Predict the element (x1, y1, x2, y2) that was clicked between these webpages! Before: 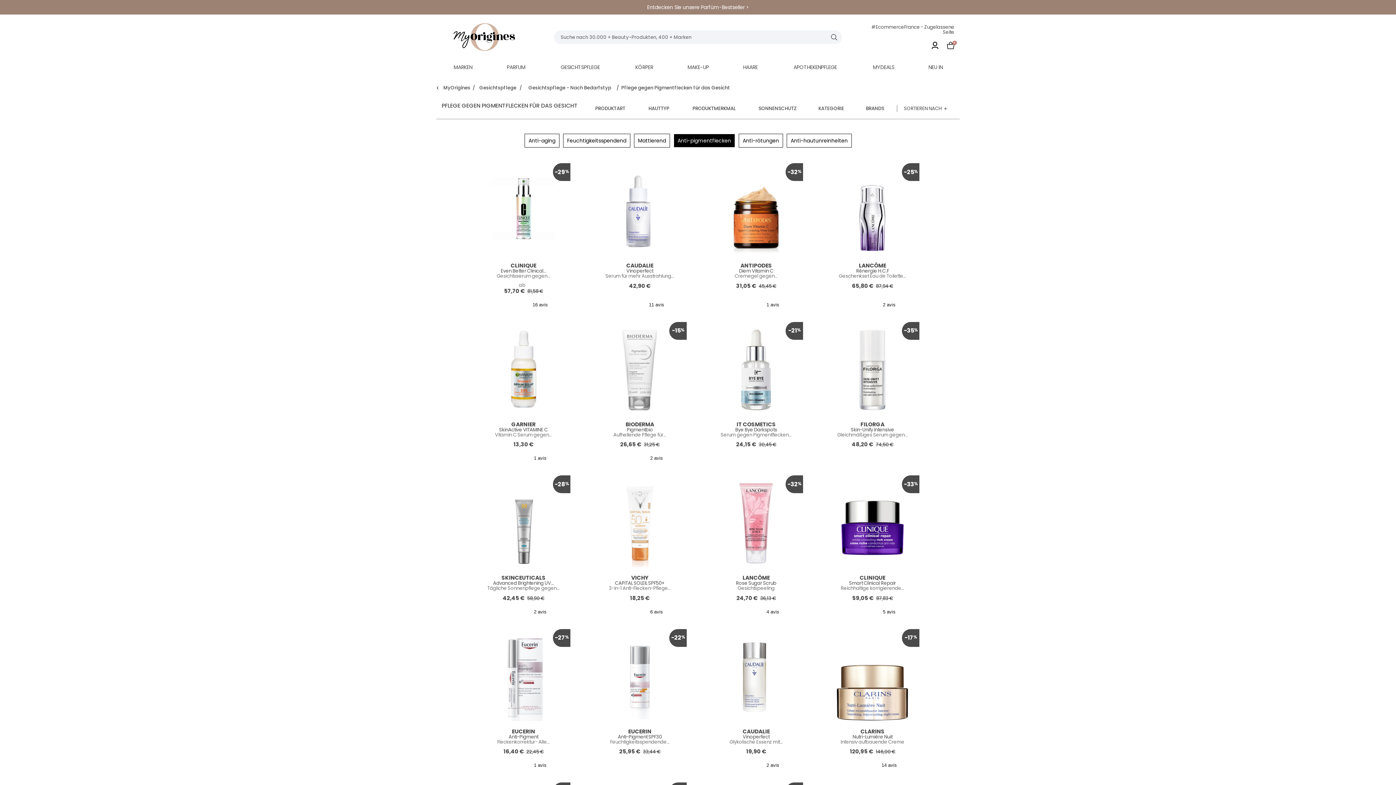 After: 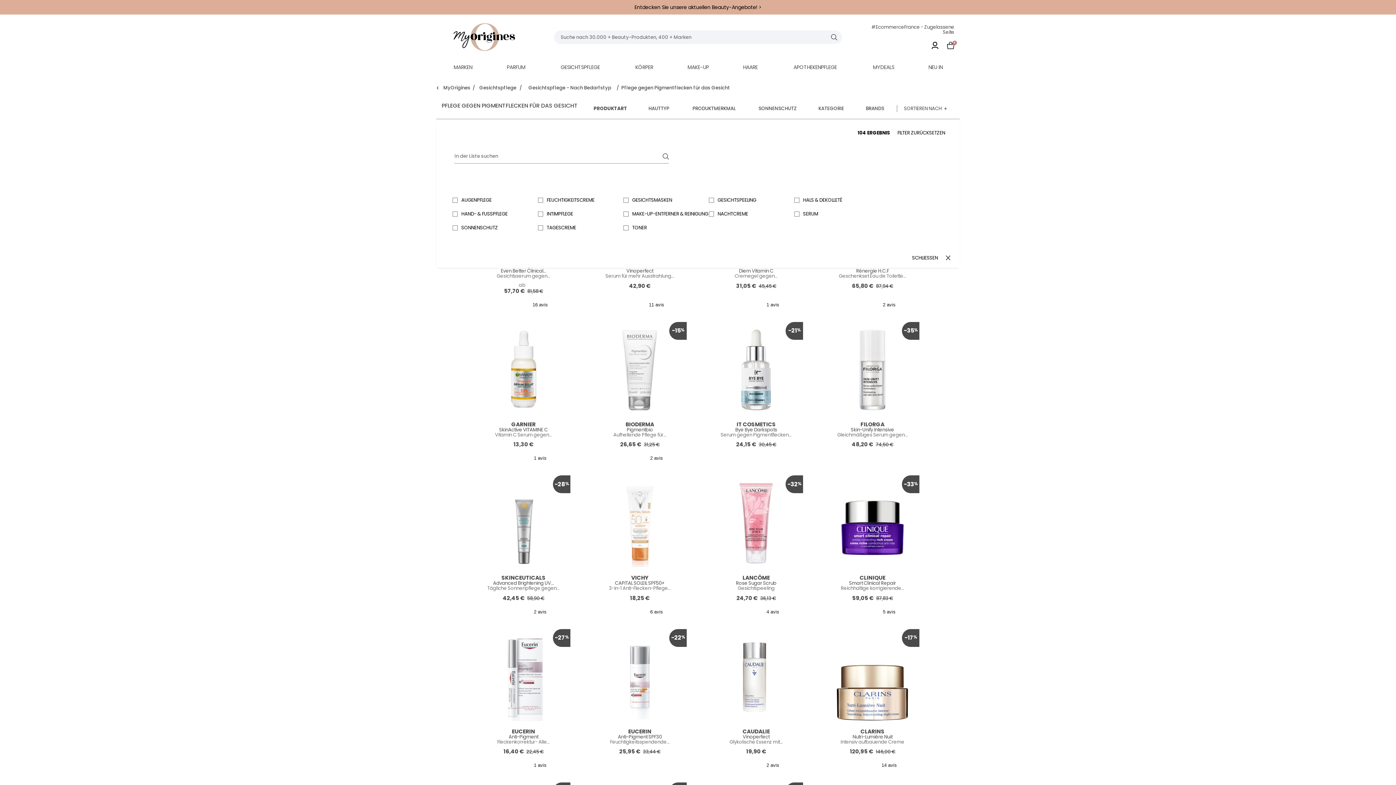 Action: bbox: (585, 100, 639, 116) label: PRODUKTART